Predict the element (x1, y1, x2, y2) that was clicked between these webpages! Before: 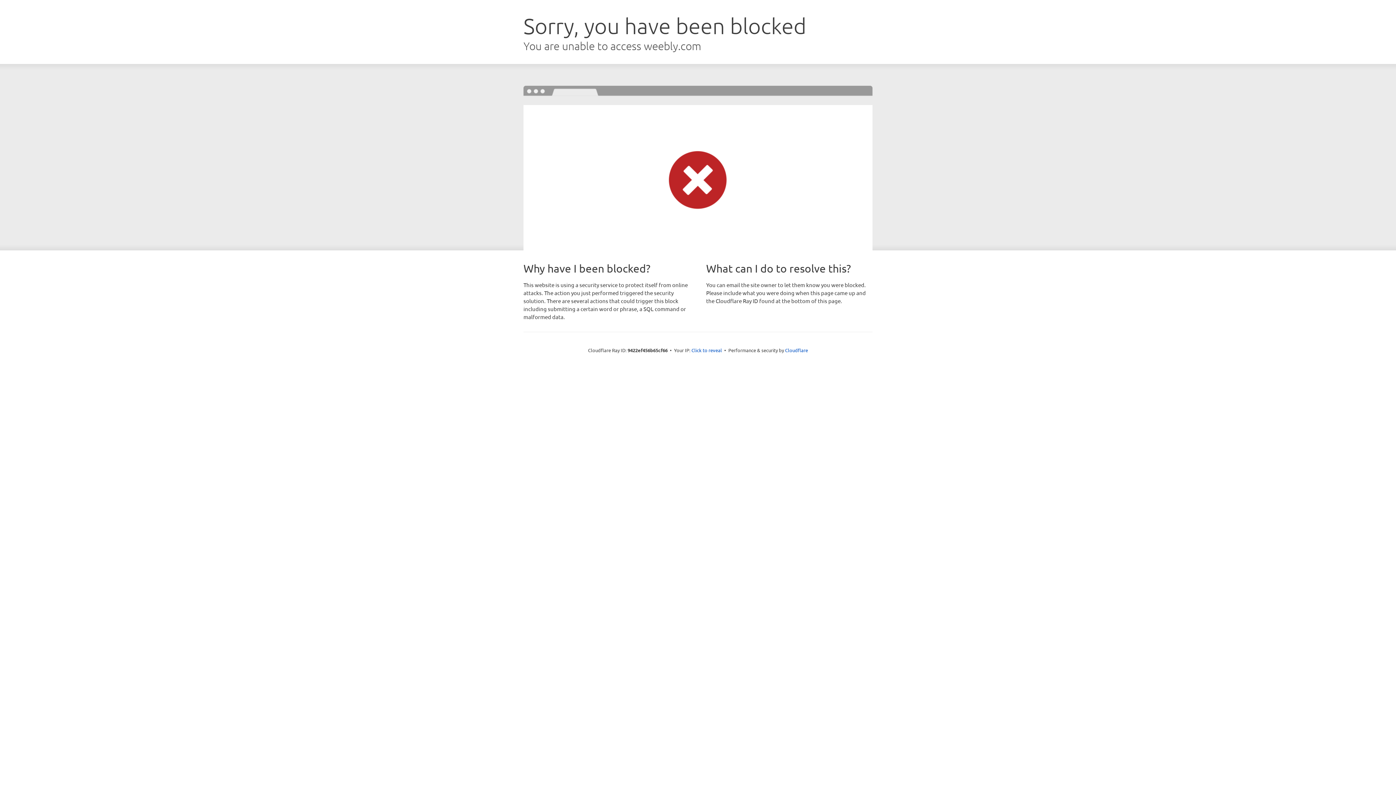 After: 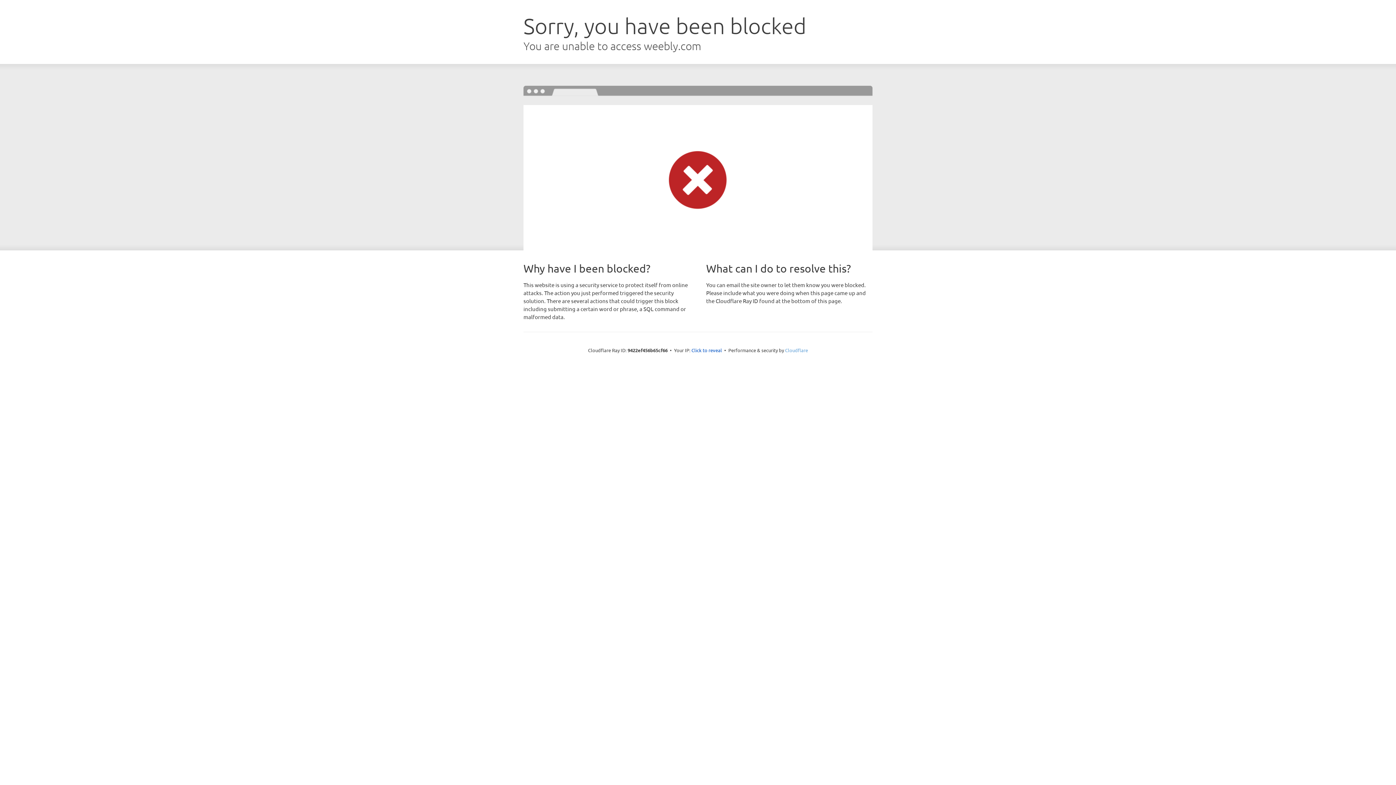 Action: bbox: (785, 347, 808, 353) label: Cloudflare